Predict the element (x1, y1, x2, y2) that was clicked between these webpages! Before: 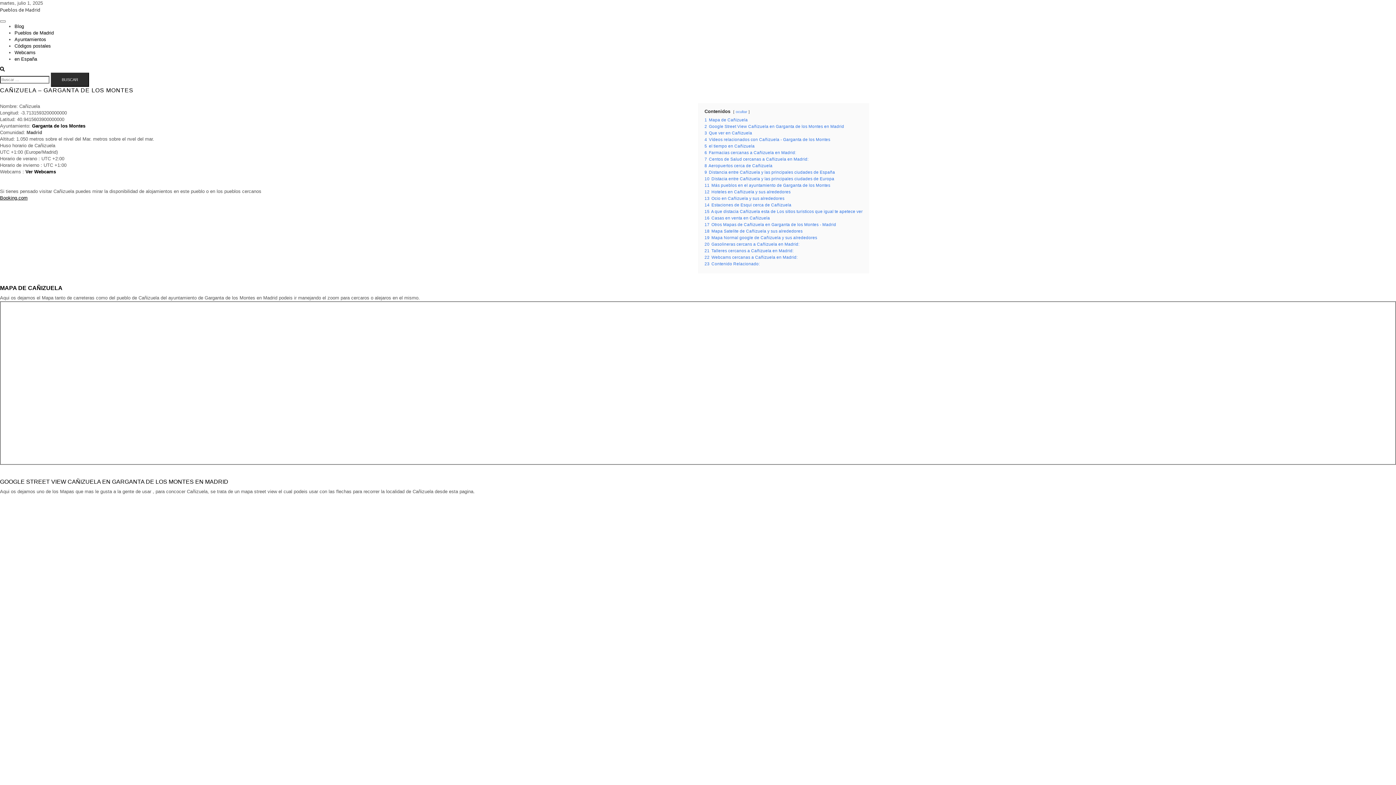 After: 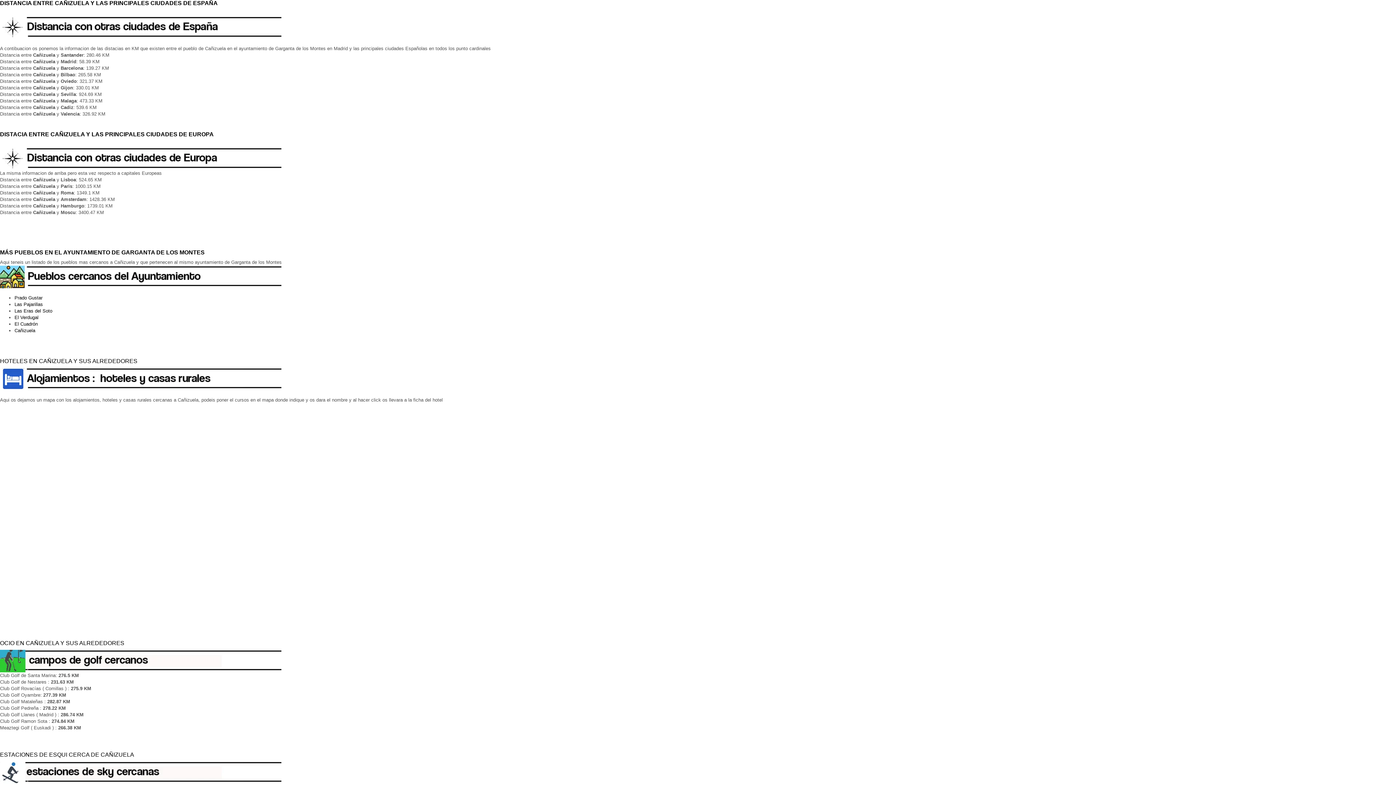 Action: bbox: (704, 169, 835, 174) label: 9 Distancia entre Cañizuela y las principales ciudades de España